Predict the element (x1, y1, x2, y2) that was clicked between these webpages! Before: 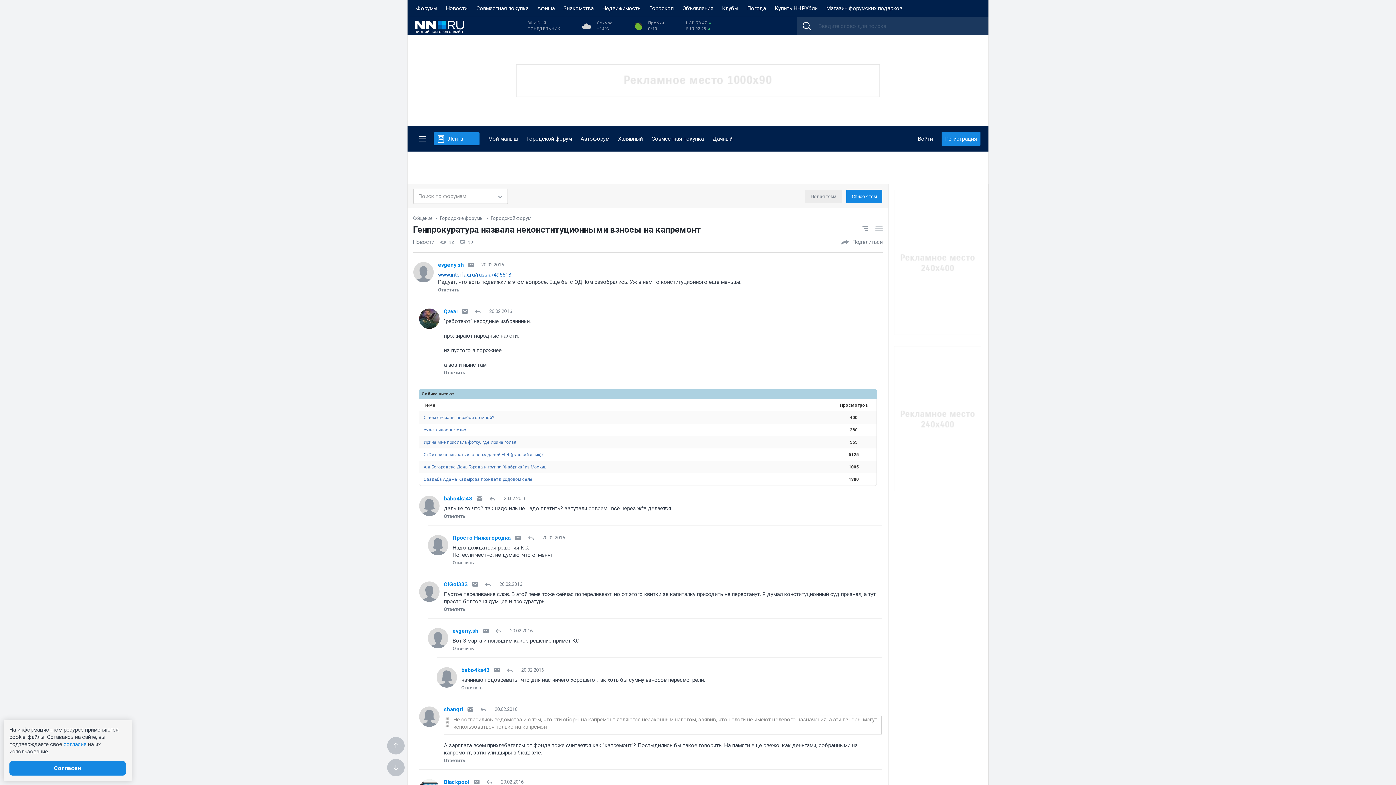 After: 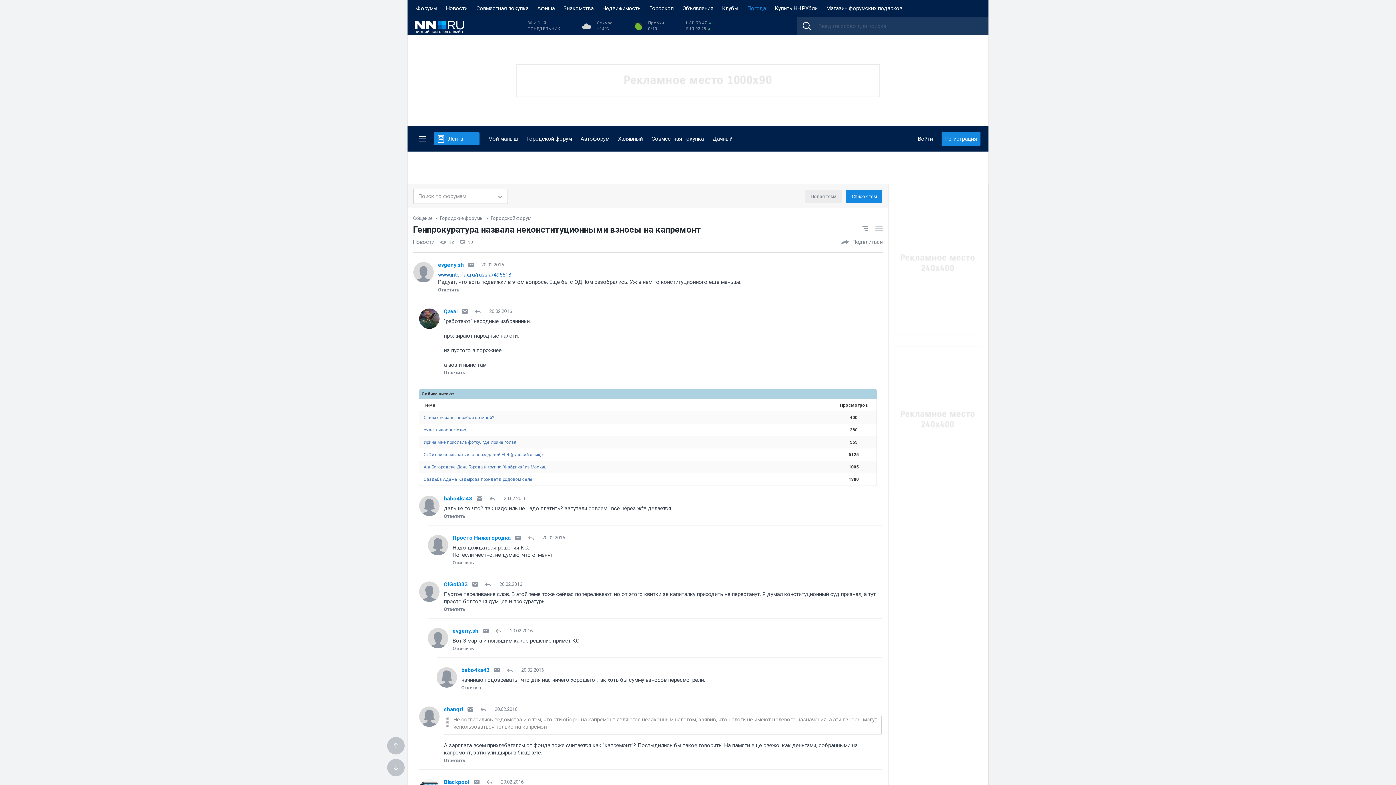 Action: bbox: (747, 5, 766, 11) label: Погода